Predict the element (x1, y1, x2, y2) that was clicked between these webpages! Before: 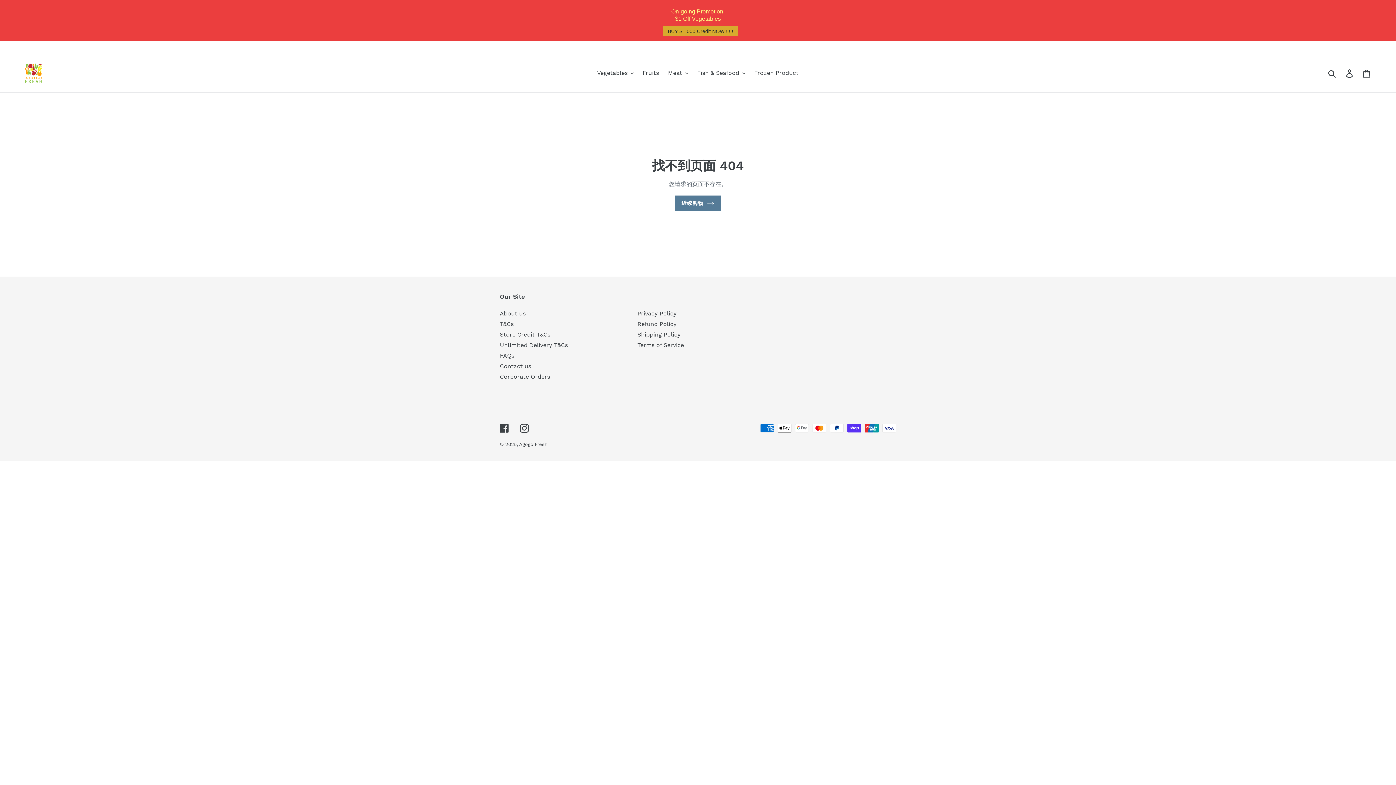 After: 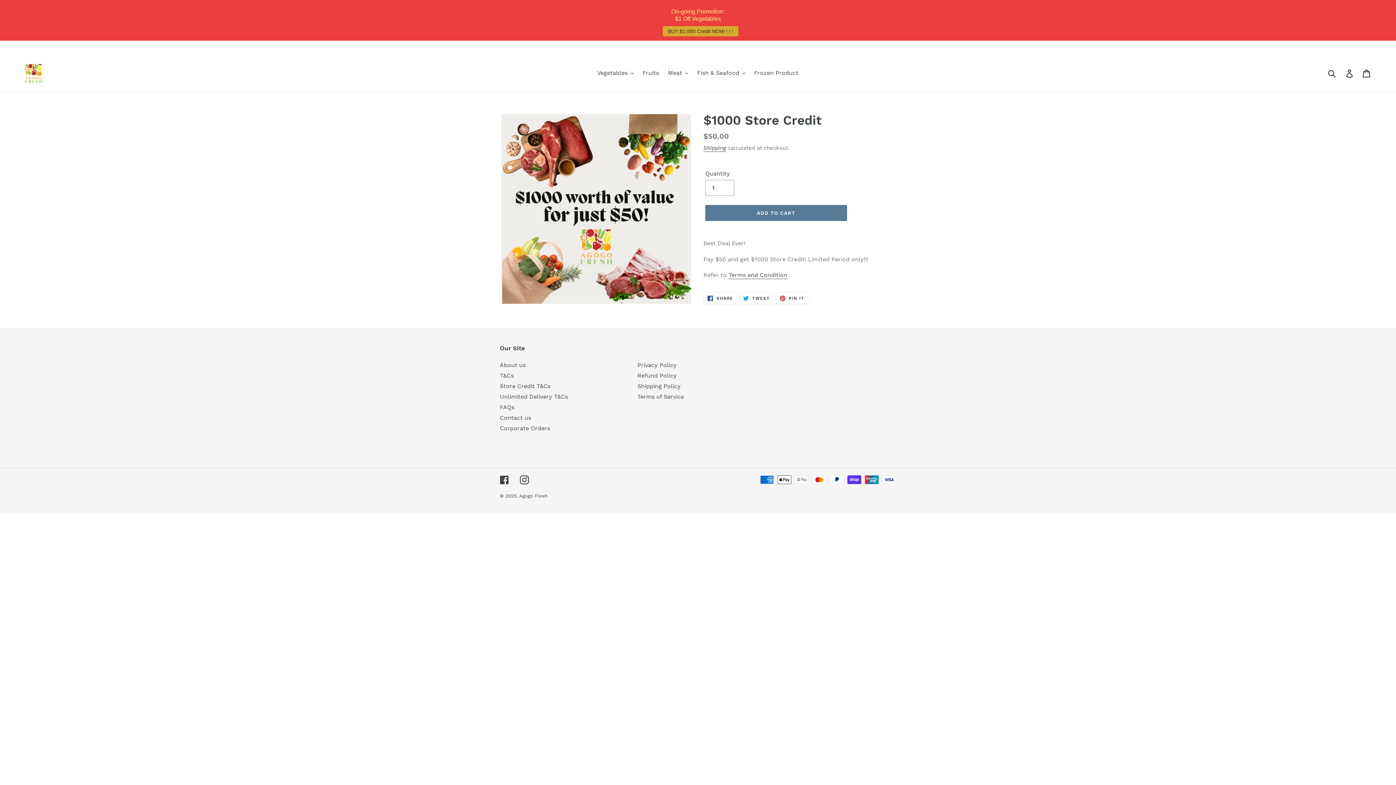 Action: label: BUY $1,000 Credit NOW ! ! ! bbox: (662, 26, 738, 36)